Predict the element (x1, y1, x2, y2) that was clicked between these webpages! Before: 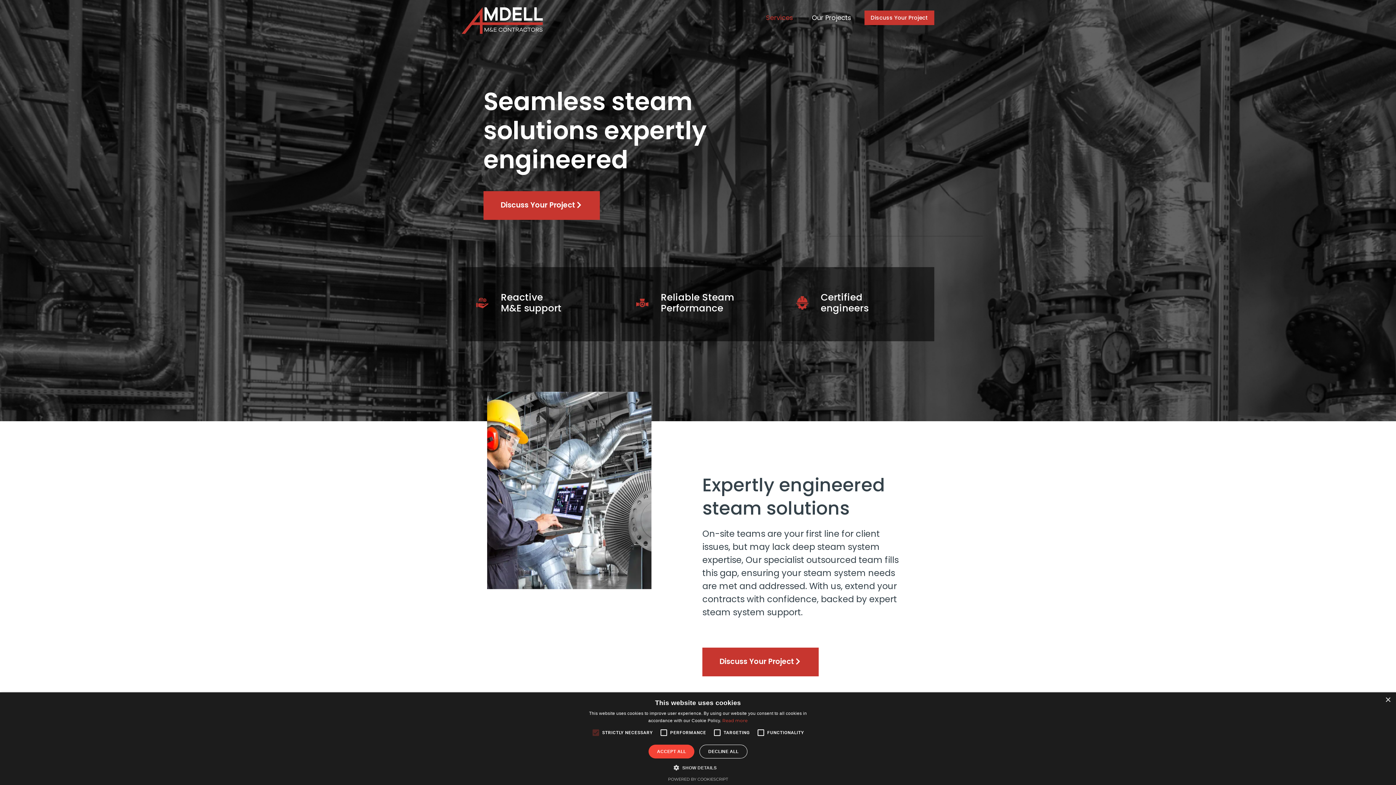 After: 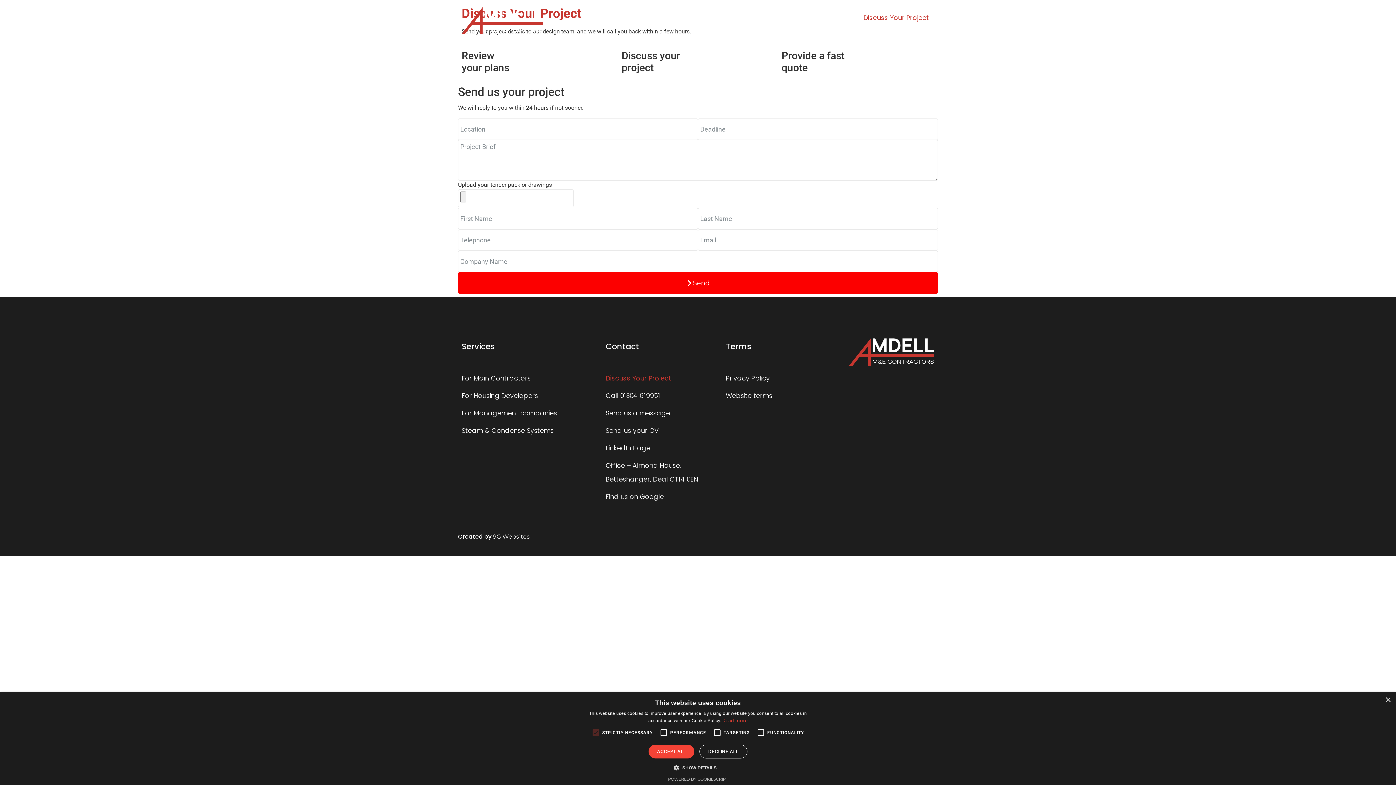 Action: bbox: (864, 10, 934, 24) label: Discuss Your Project